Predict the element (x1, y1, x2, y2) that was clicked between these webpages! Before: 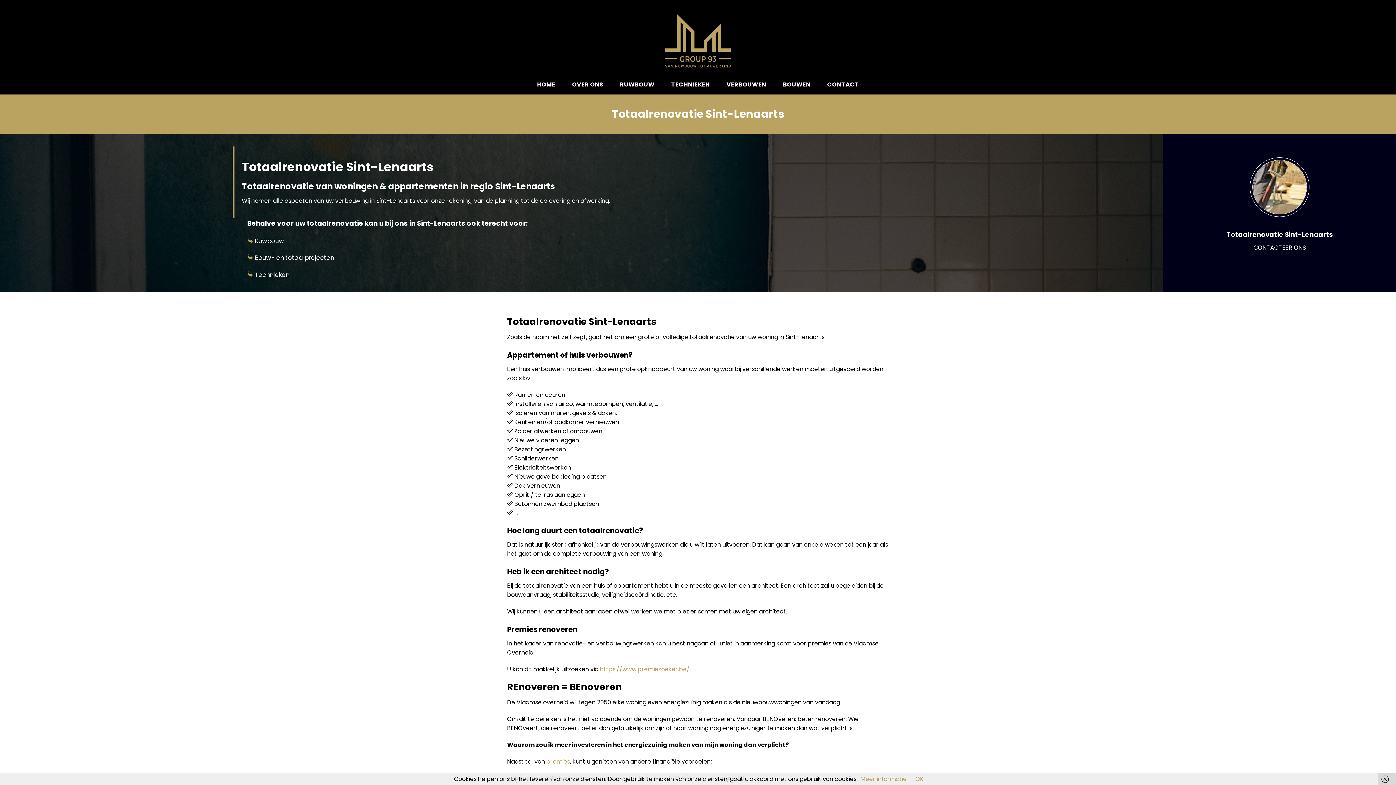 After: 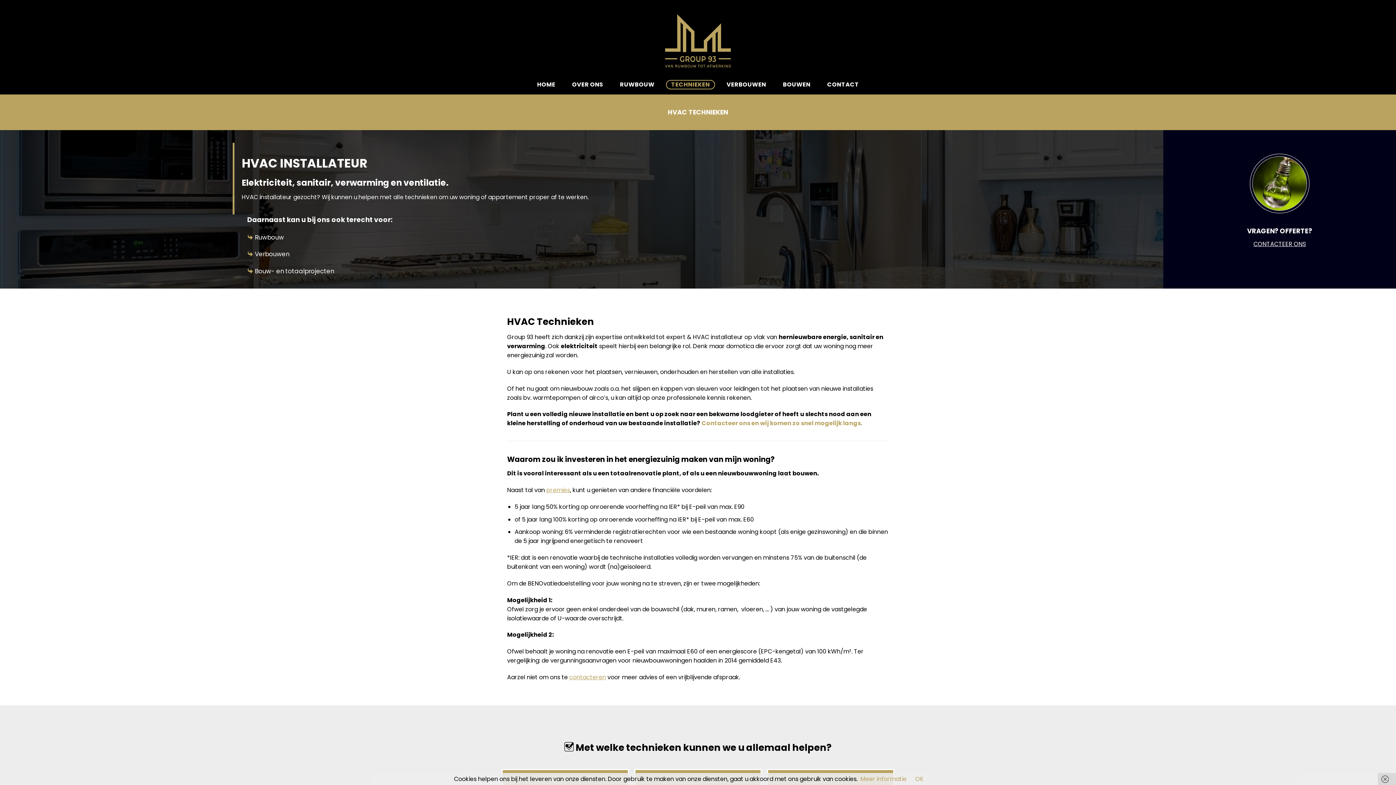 Action: bbox: (666, 79, 715, 89) label: TECHNIEKEN